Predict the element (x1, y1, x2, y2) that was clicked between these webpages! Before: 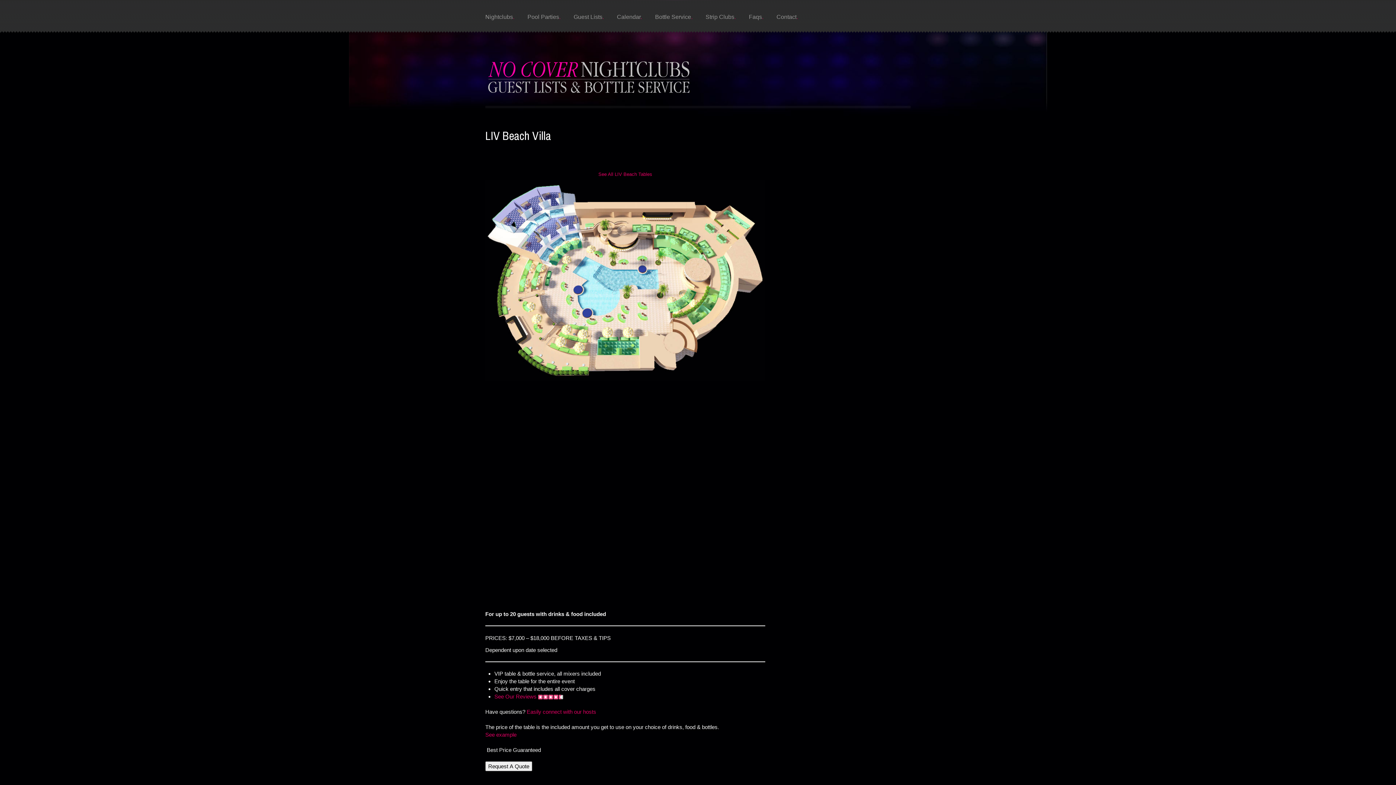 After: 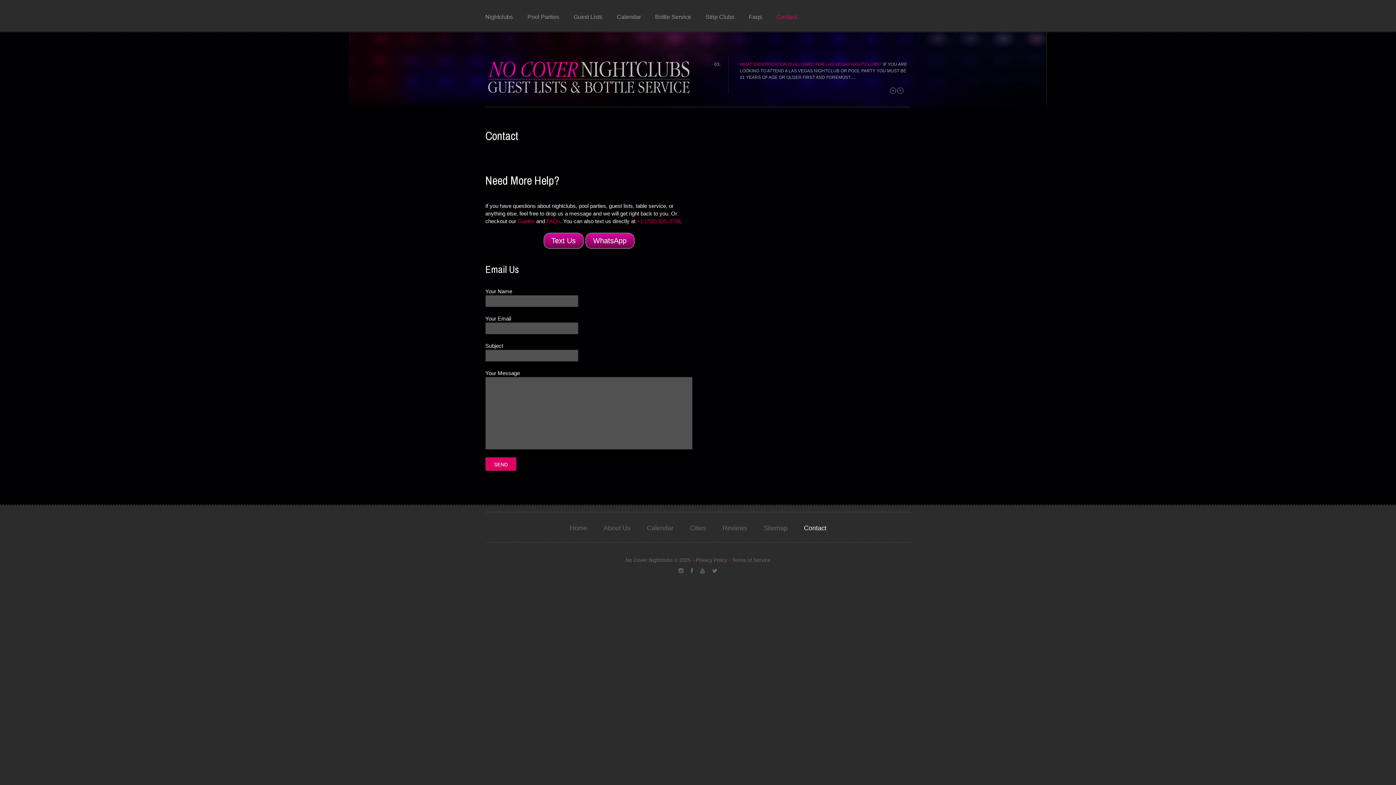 Action: label: Contact bbox: (776, 12, 798, 21)